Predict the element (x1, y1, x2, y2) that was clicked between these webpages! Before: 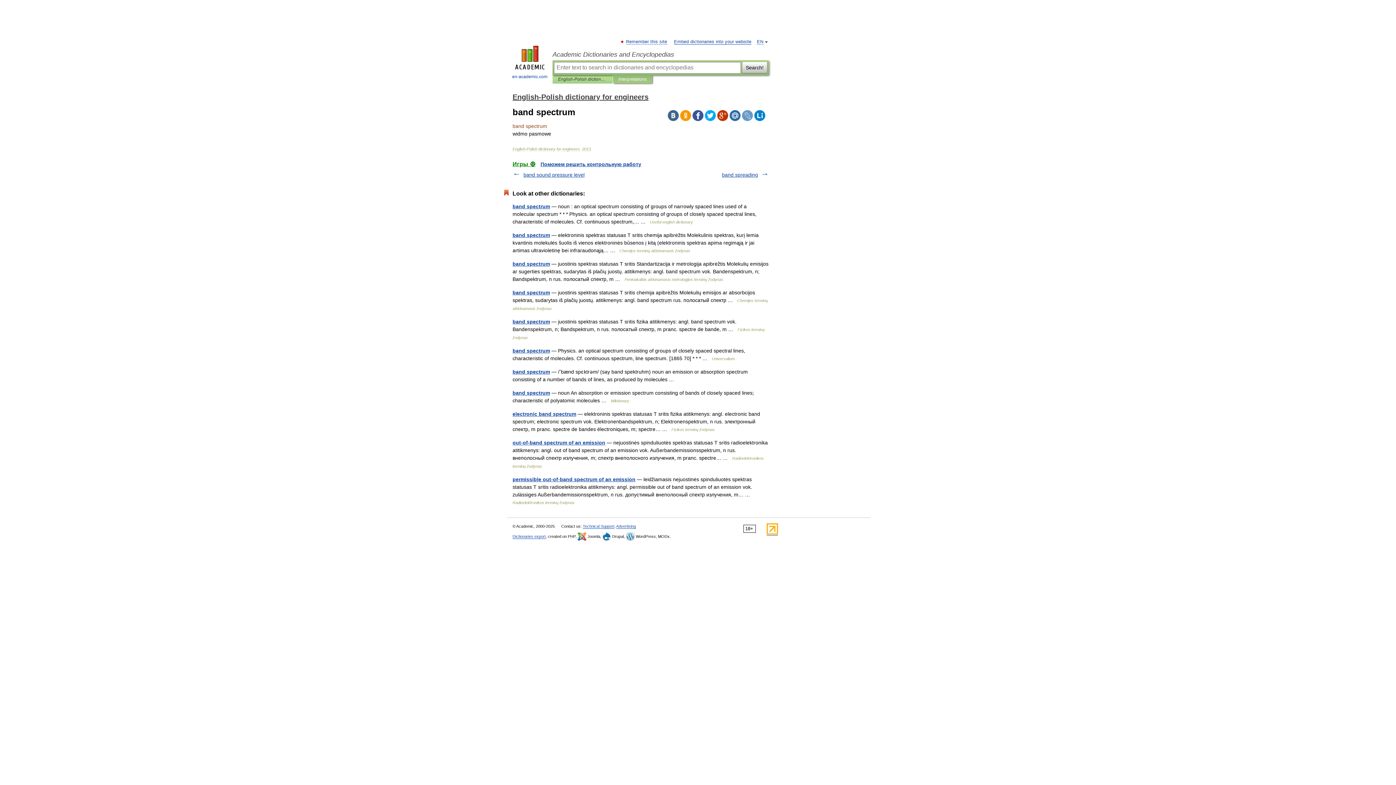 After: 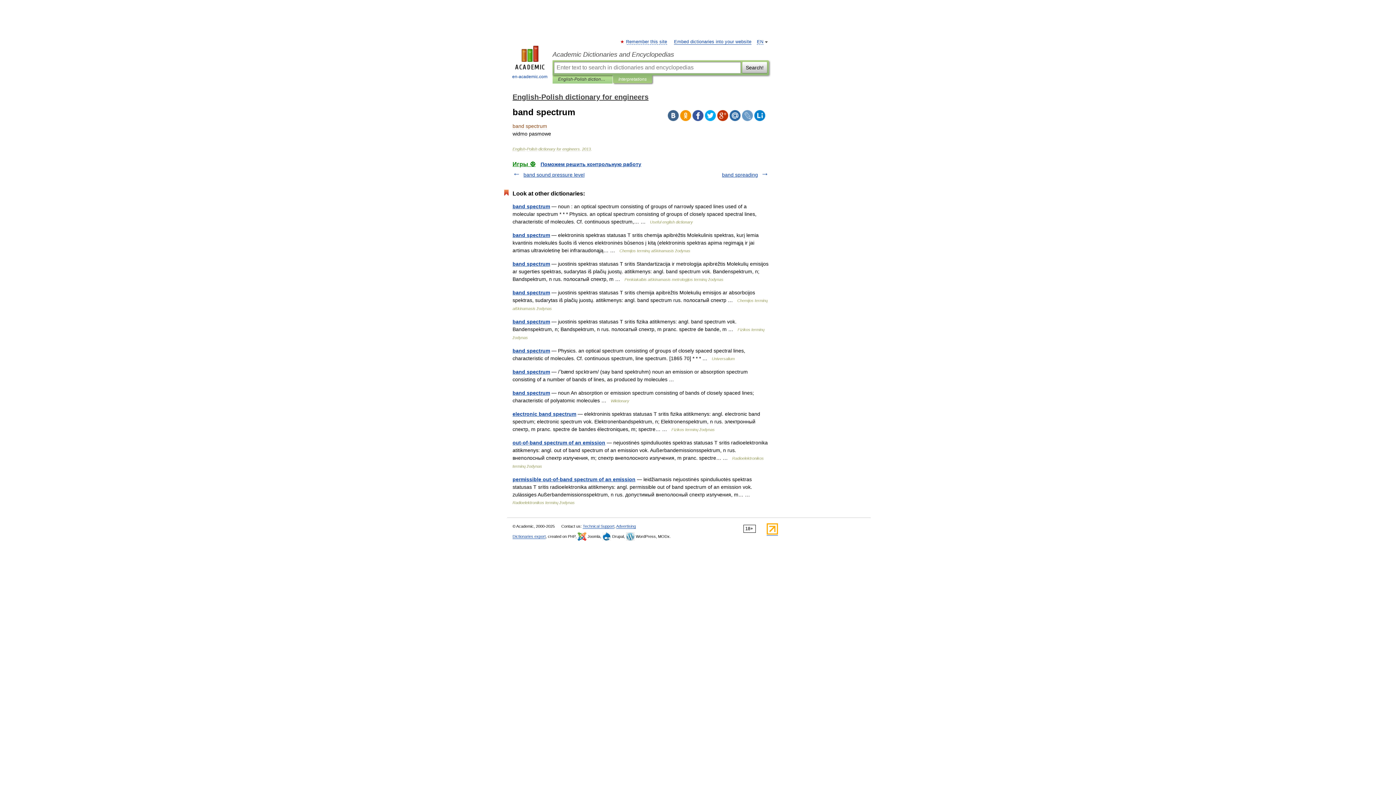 Action: bbox: (729, 110, 740, 121)